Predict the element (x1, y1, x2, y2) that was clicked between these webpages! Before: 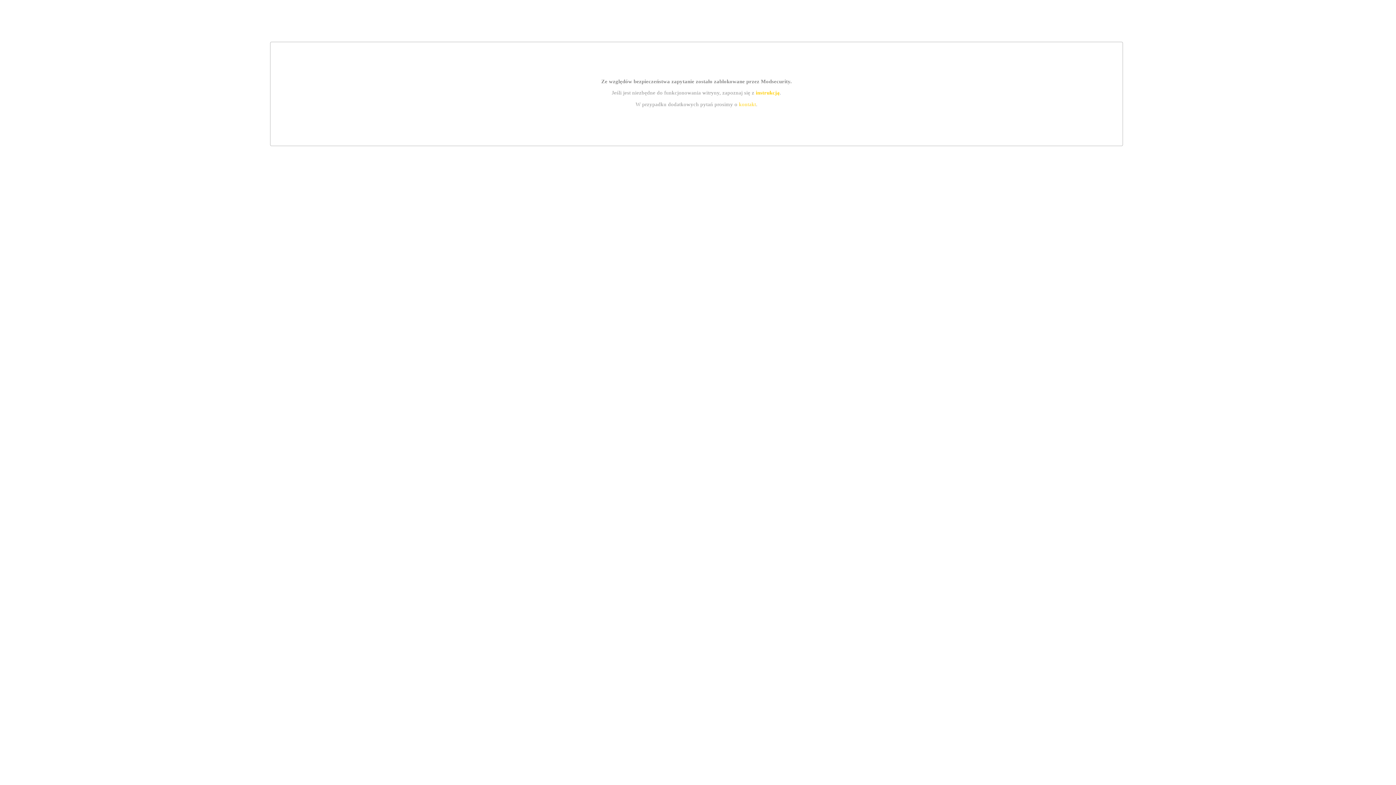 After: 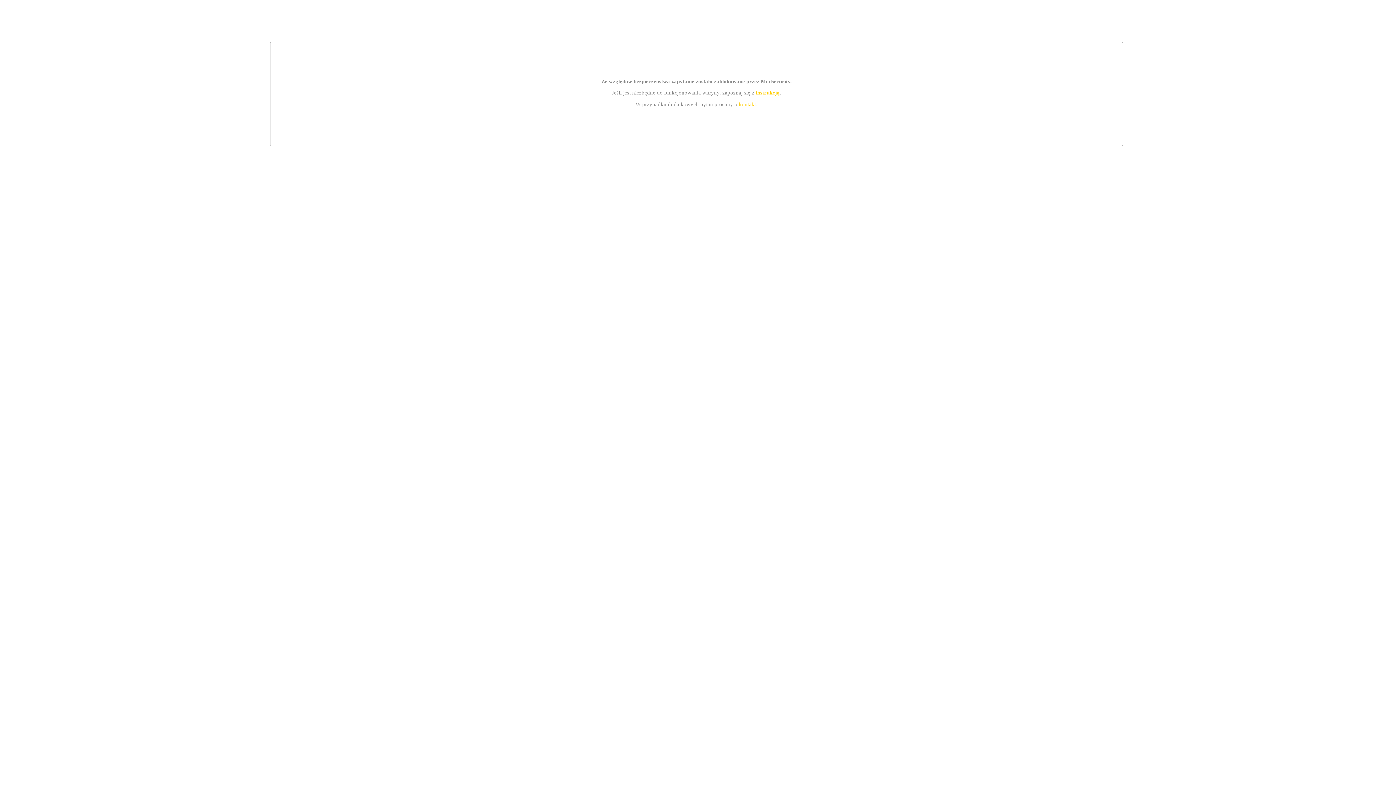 Action: label: instrukcją bbox: (755, 89, 779, 95)